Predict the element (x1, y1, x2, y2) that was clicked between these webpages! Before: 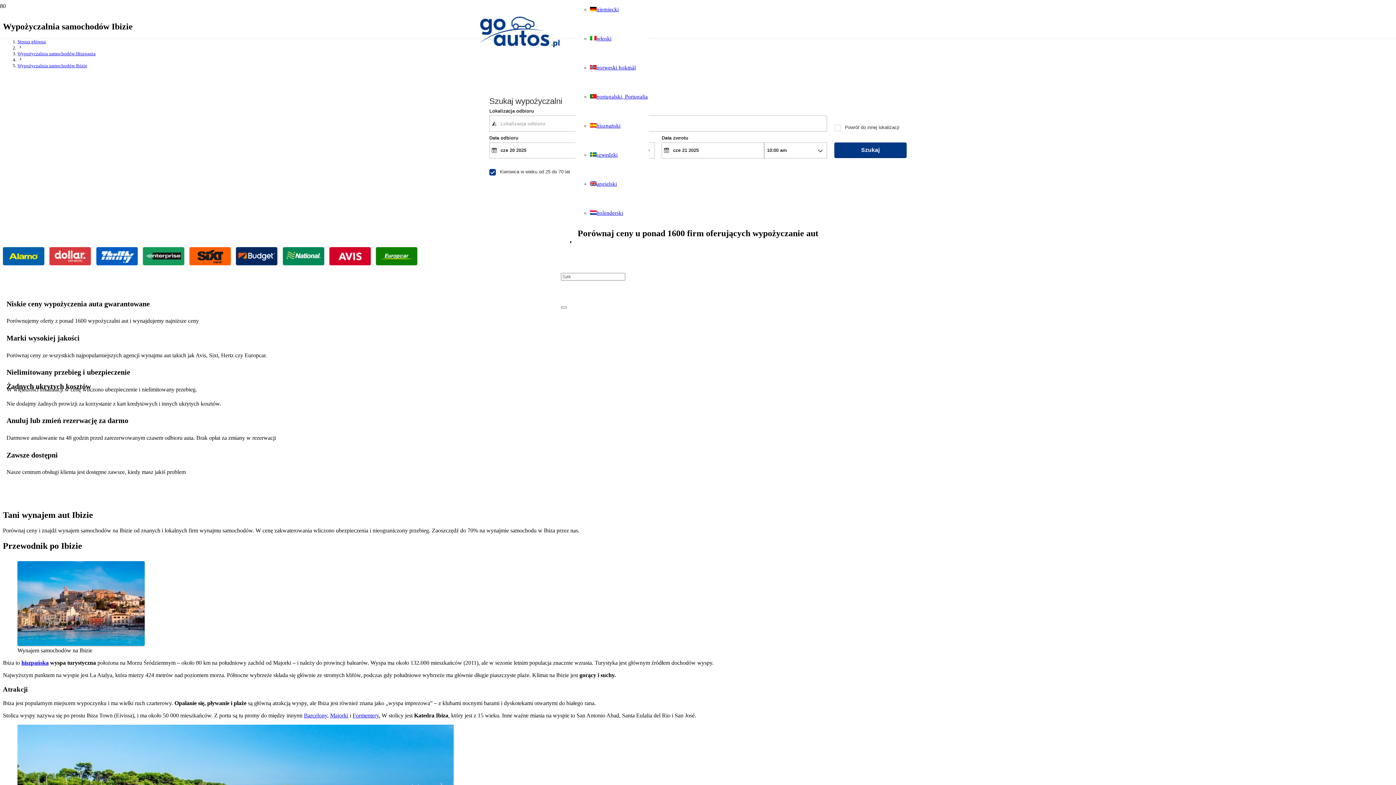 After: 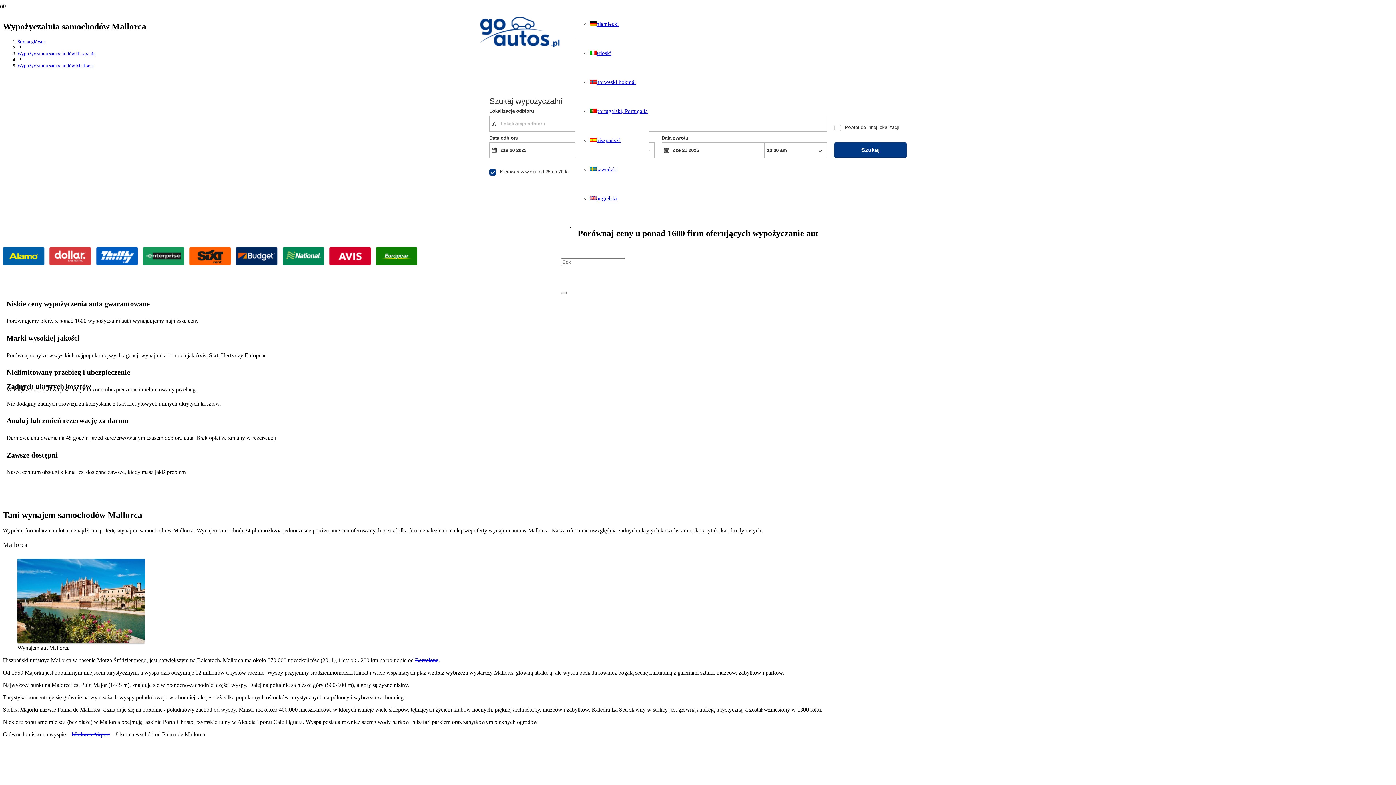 Action: bbox: (330, 712, 348, 719) label: Majorki